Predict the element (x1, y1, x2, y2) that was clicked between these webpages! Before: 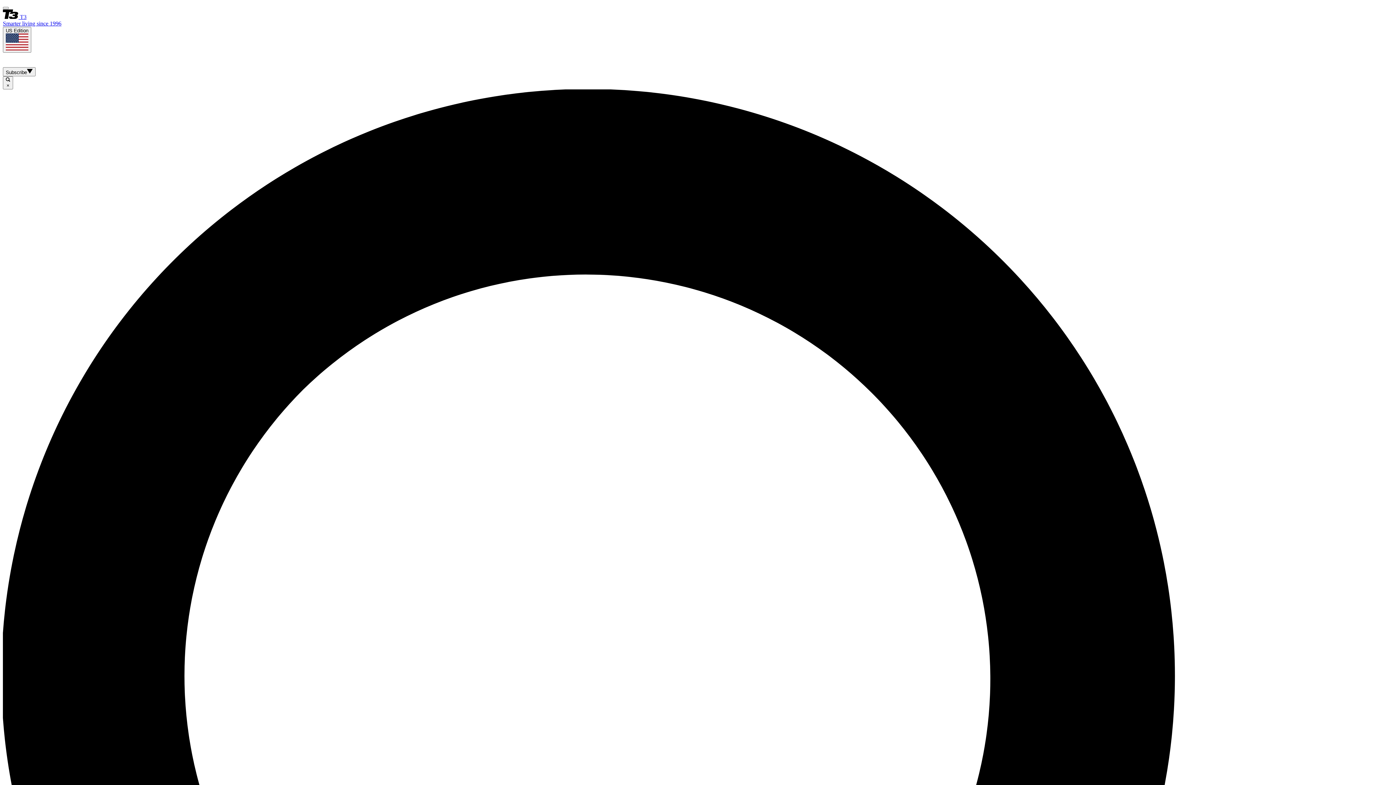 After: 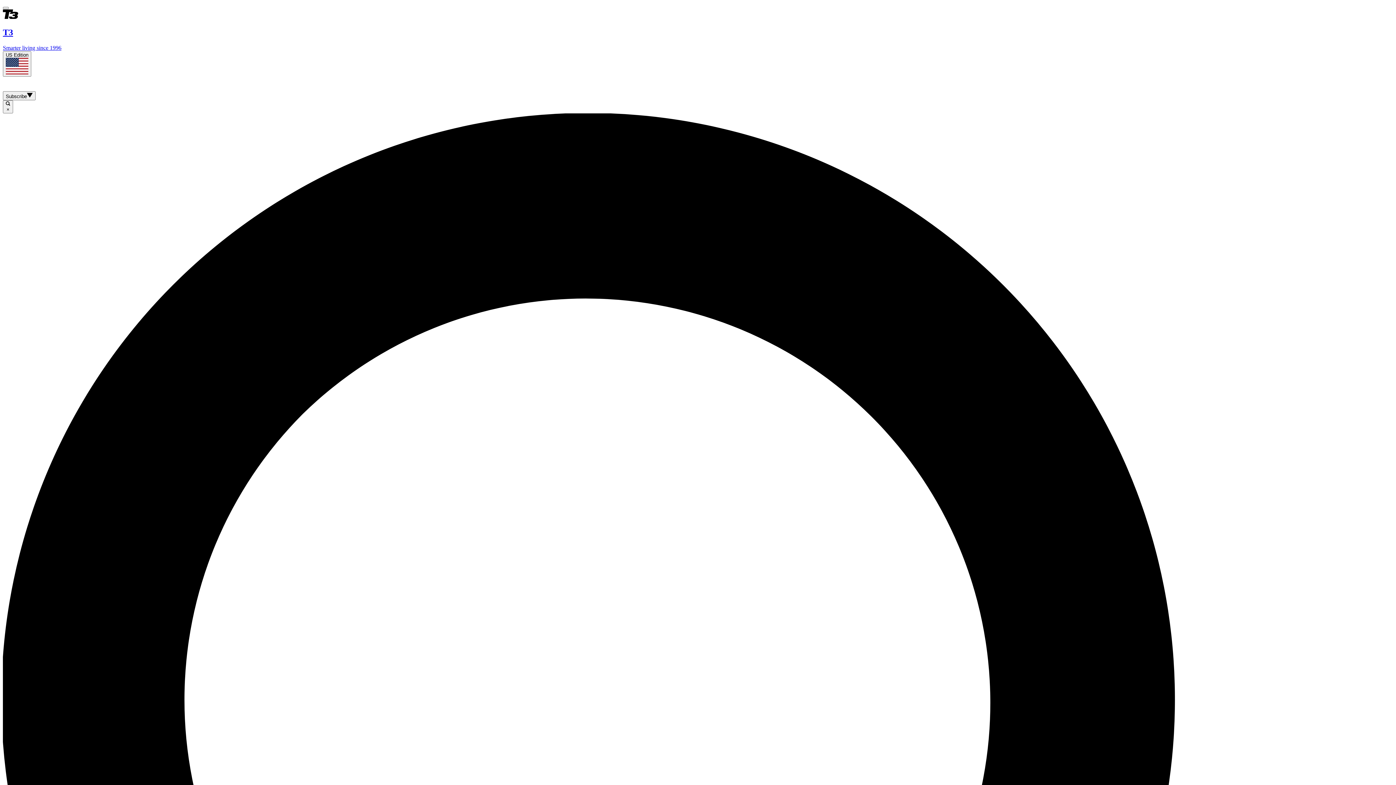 Action: label:  T3
Smarter living since 1996 bbox: (2, 13, 1393, 26)